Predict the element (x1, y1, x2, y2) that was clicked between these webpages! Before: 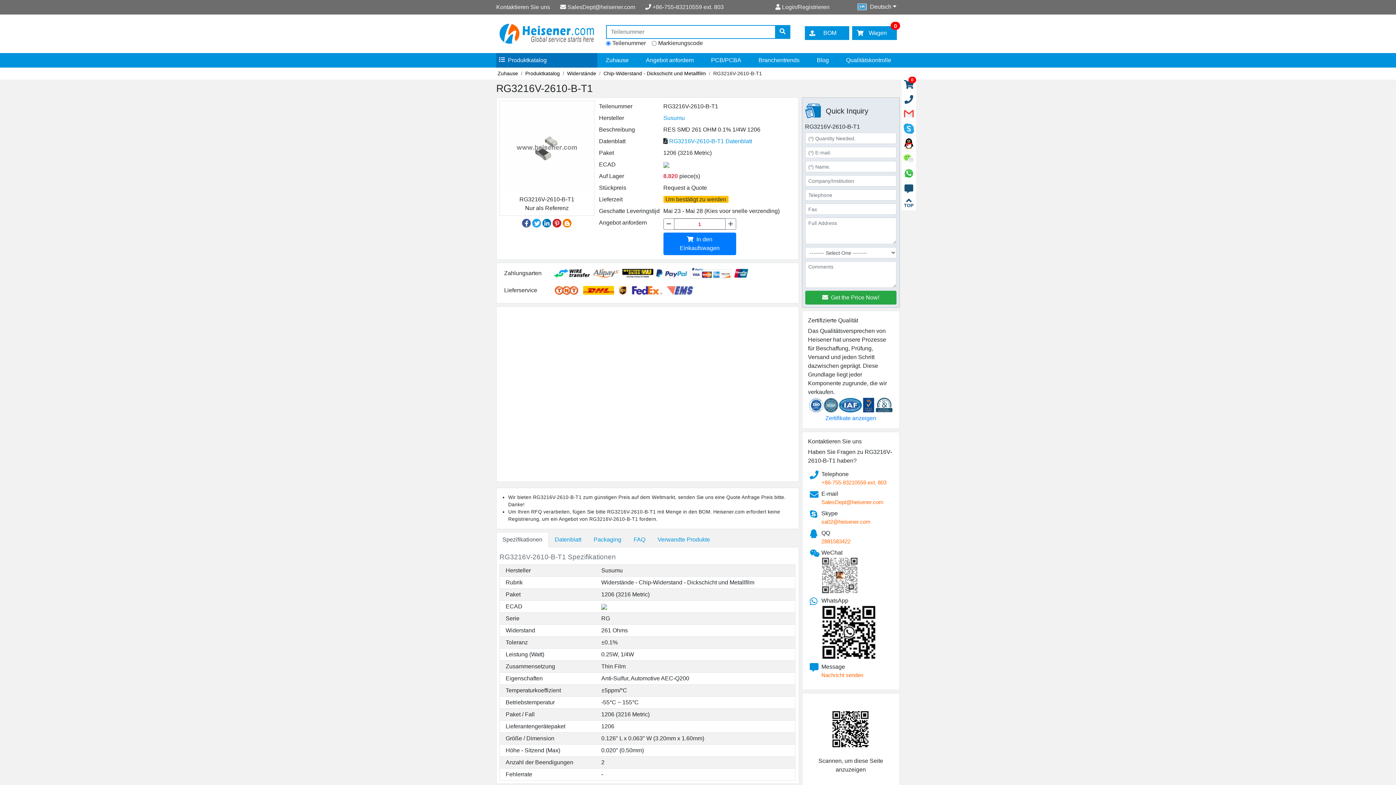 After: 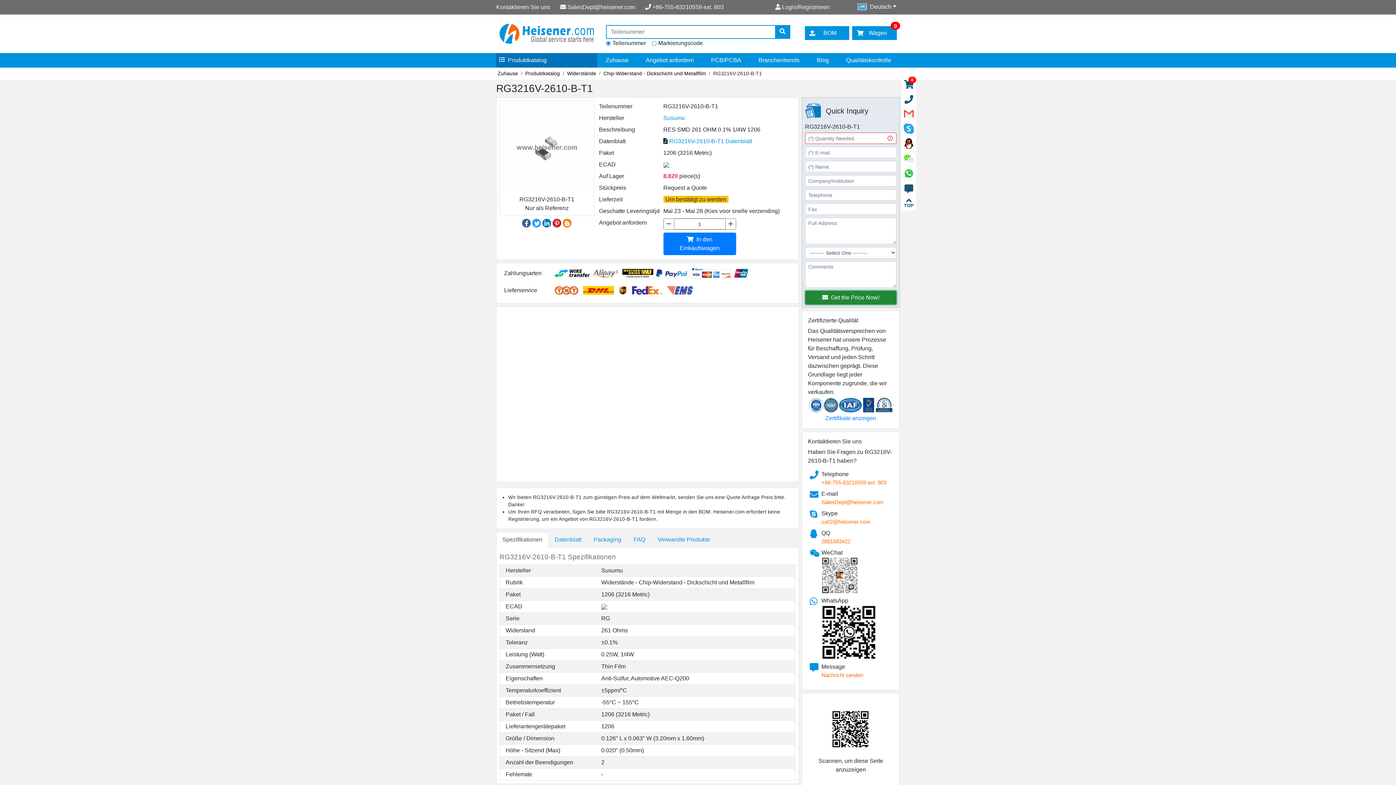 Action: bbox: (805, 291, 896, 304) label: Get the Price Now!